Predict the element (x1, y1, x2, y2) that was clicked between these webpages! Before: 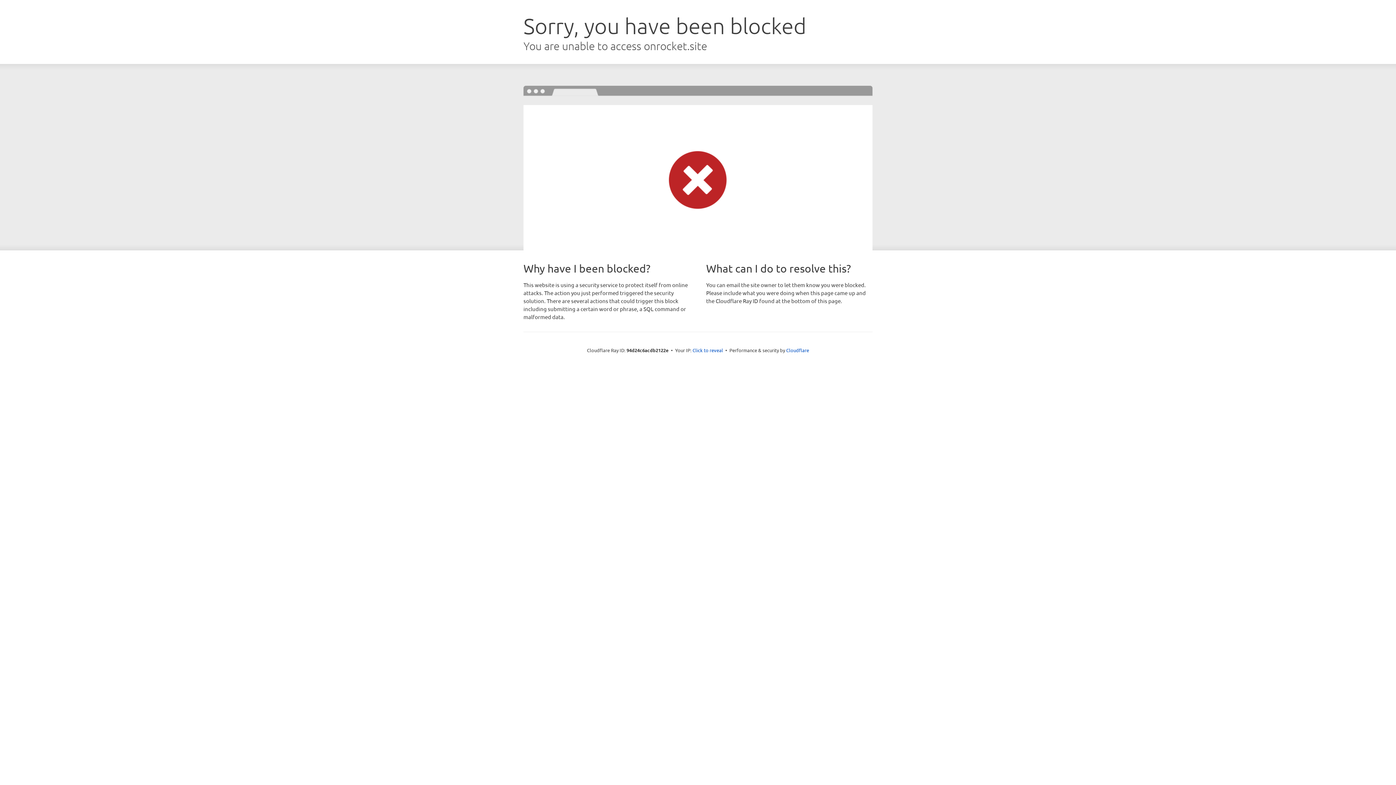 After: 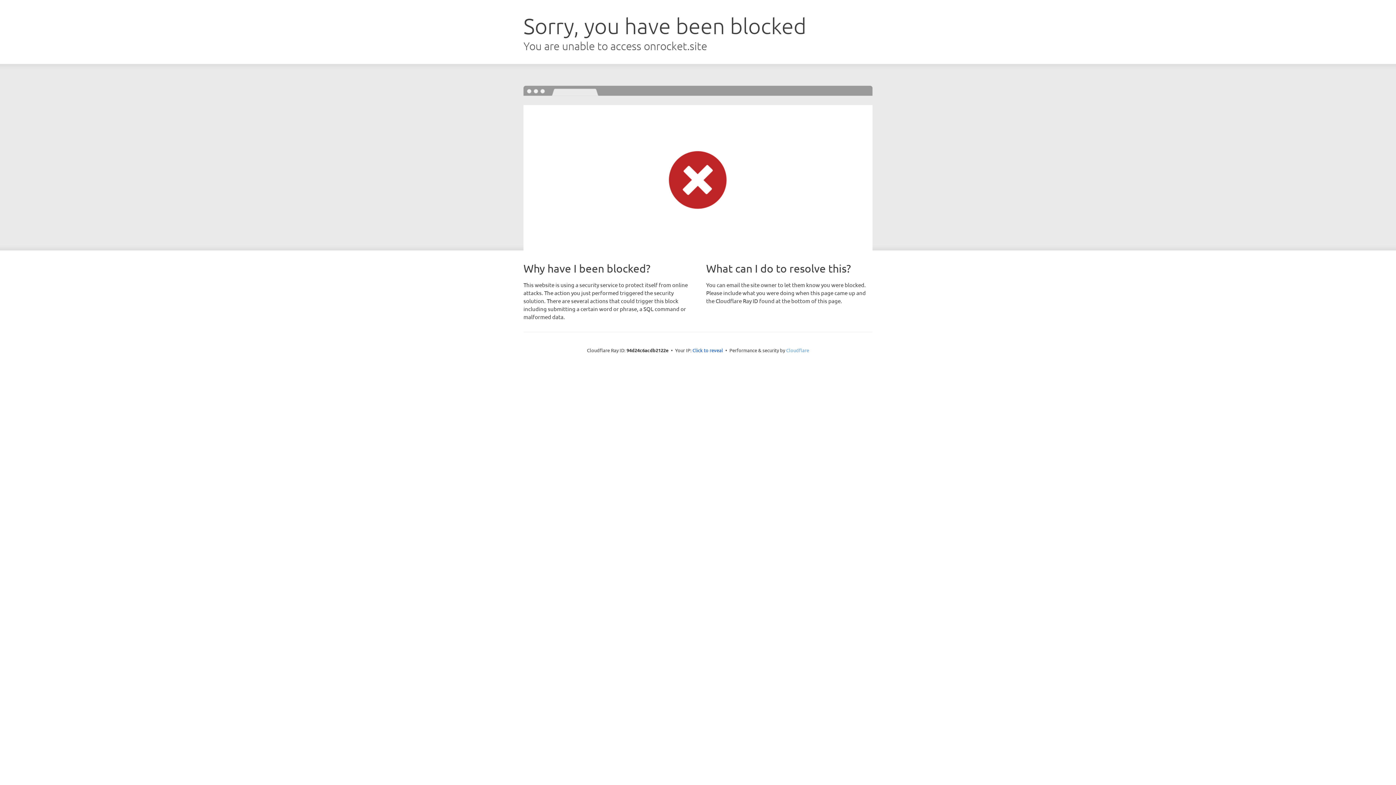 Action: bbox: (786, 347, 809, 353) label: Cloudflare